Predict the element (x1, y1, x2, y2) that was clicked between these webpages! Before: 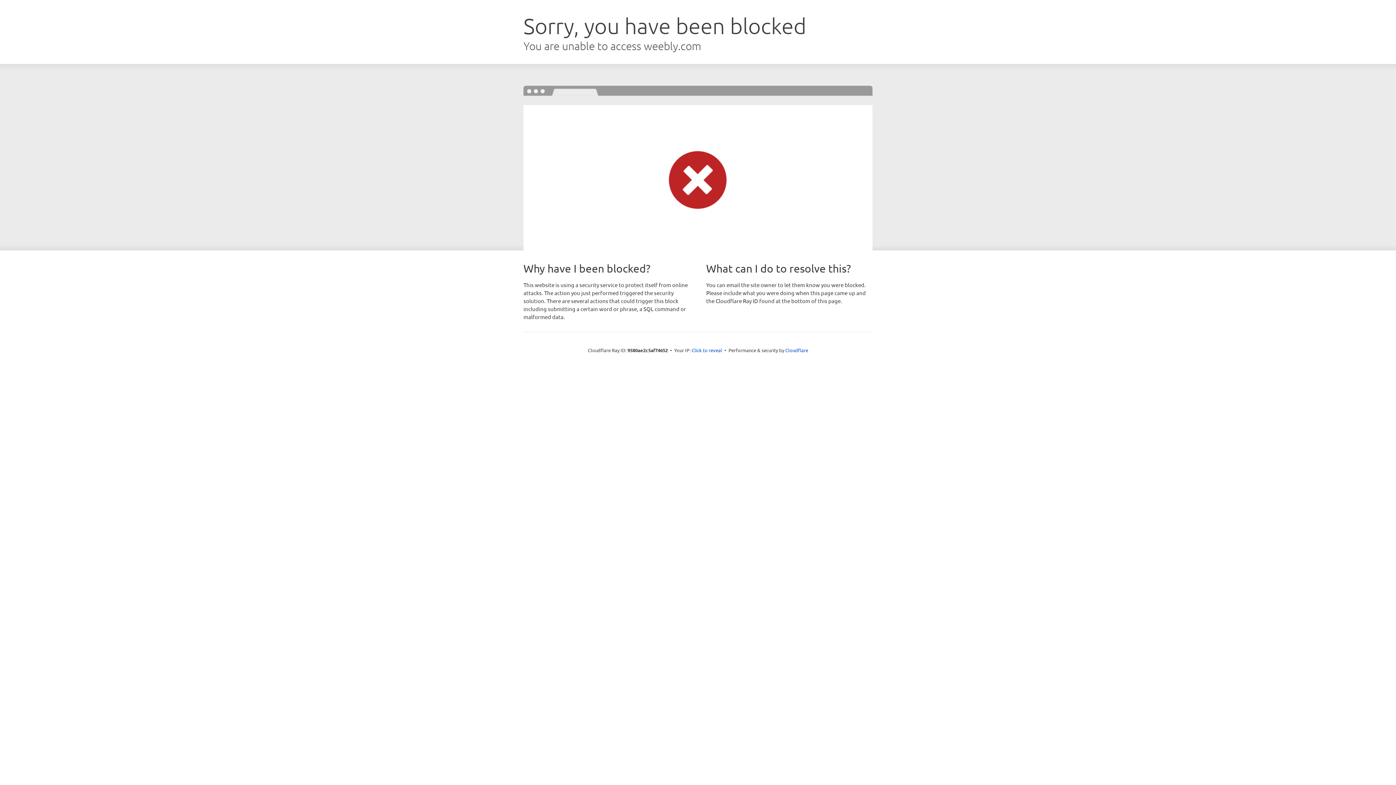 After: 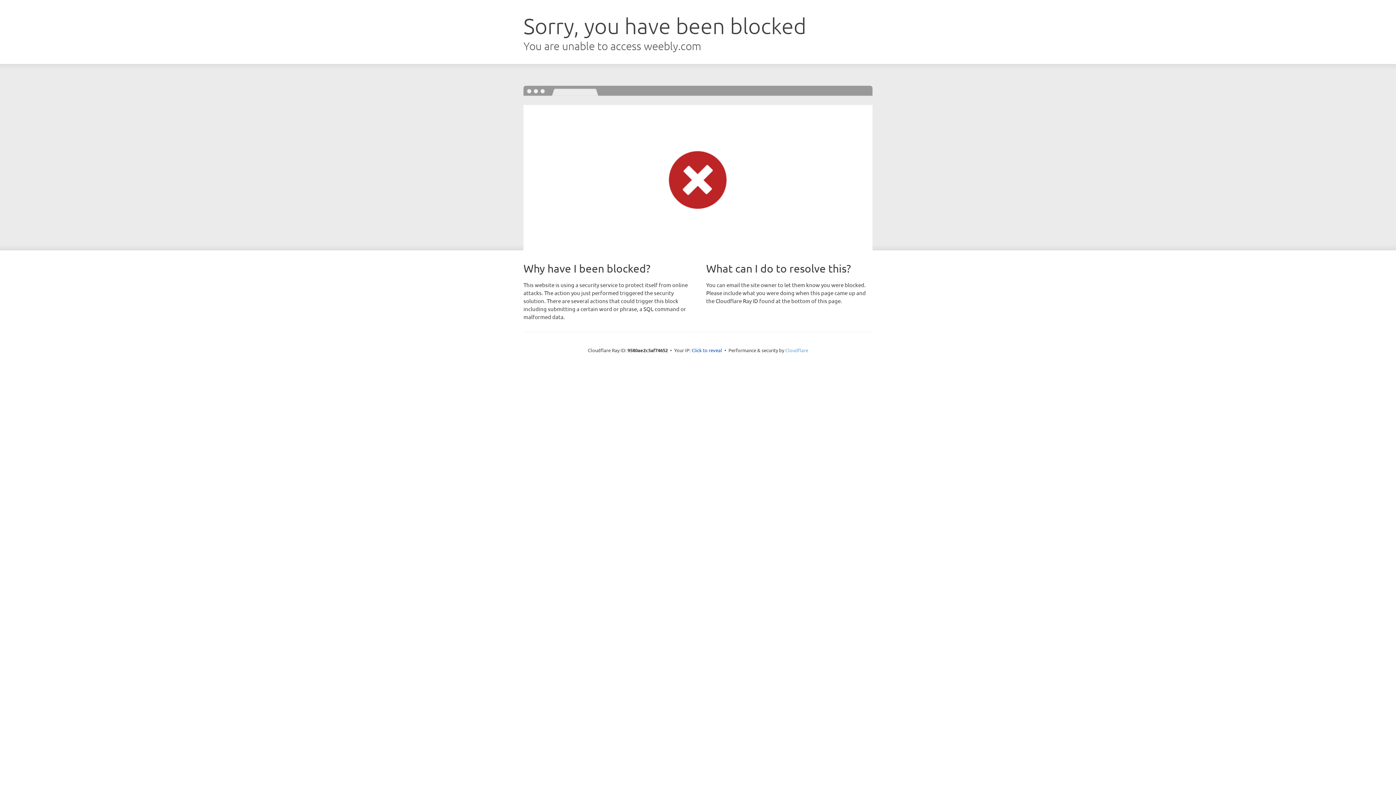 Action: bbox: (785, 347, 808, 353) label: Cloudflare